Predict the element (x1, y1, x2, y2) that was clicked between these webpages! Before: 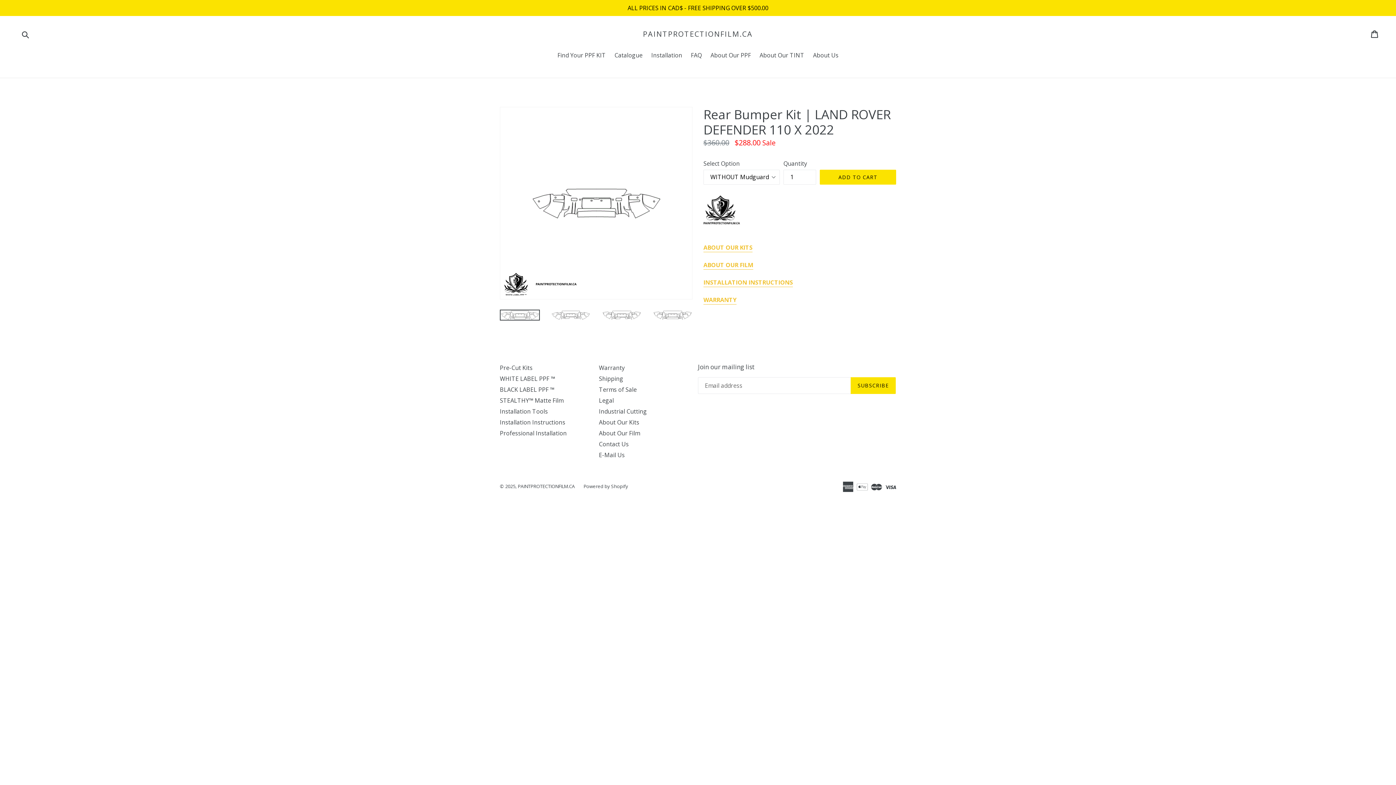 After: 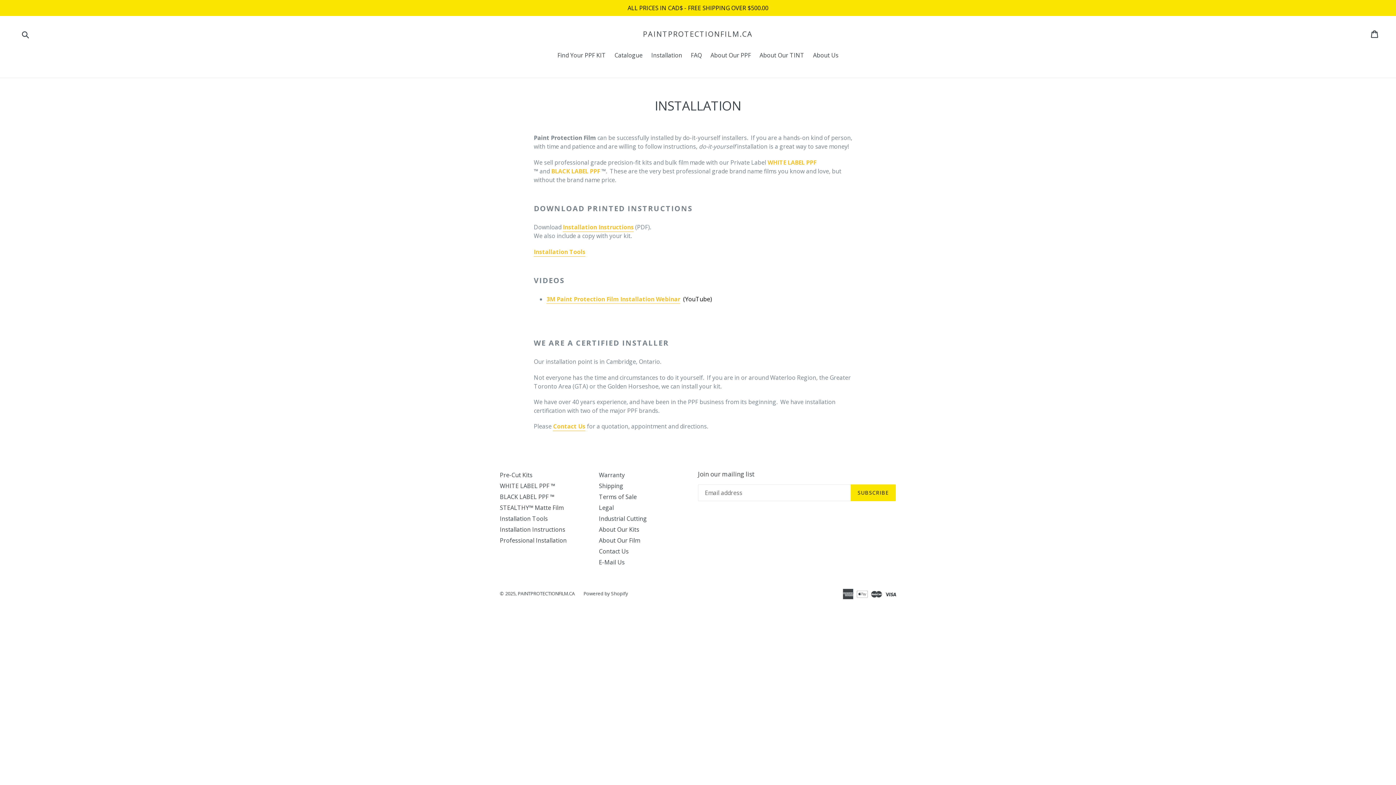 Action: bbox: (703, 278, 793, 287) label: INSTALLATION INSTRUCTIONS